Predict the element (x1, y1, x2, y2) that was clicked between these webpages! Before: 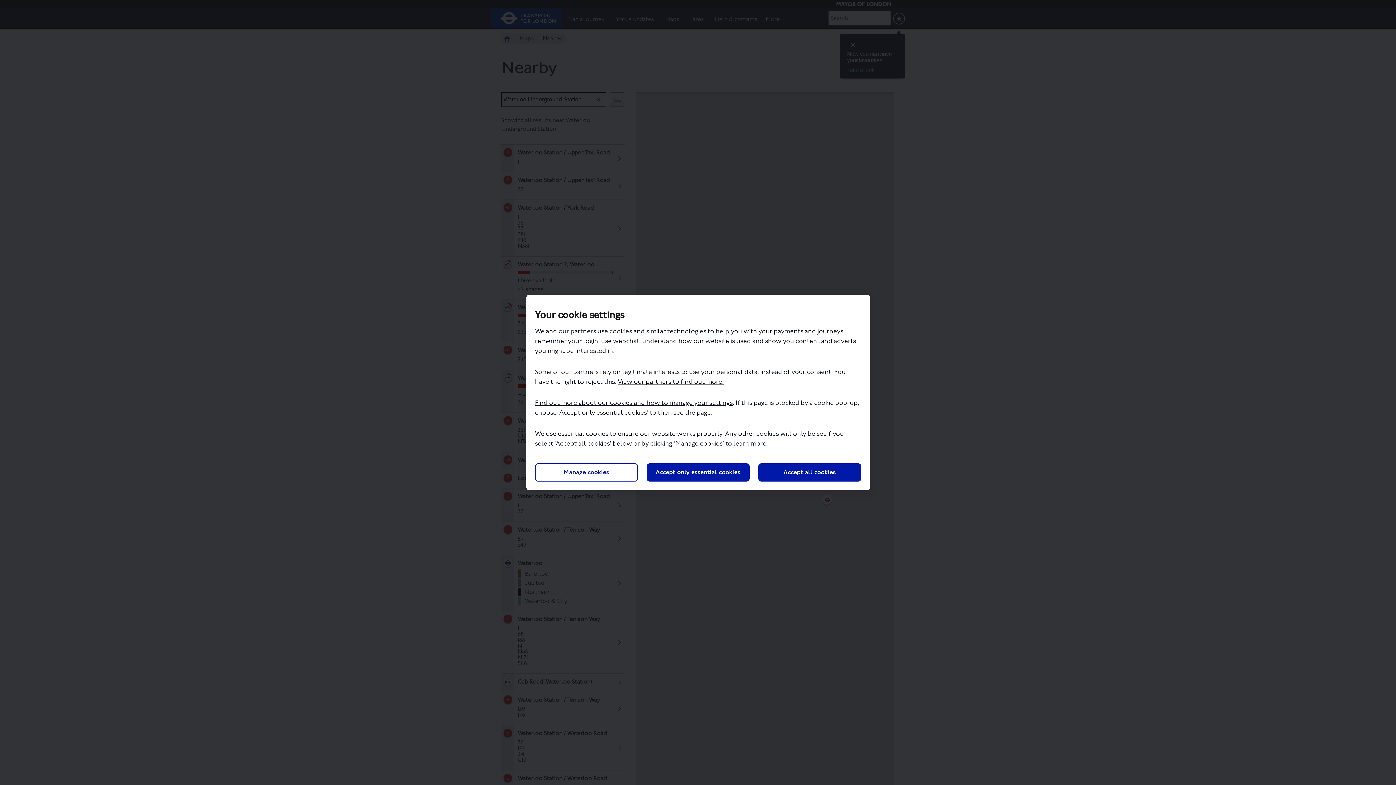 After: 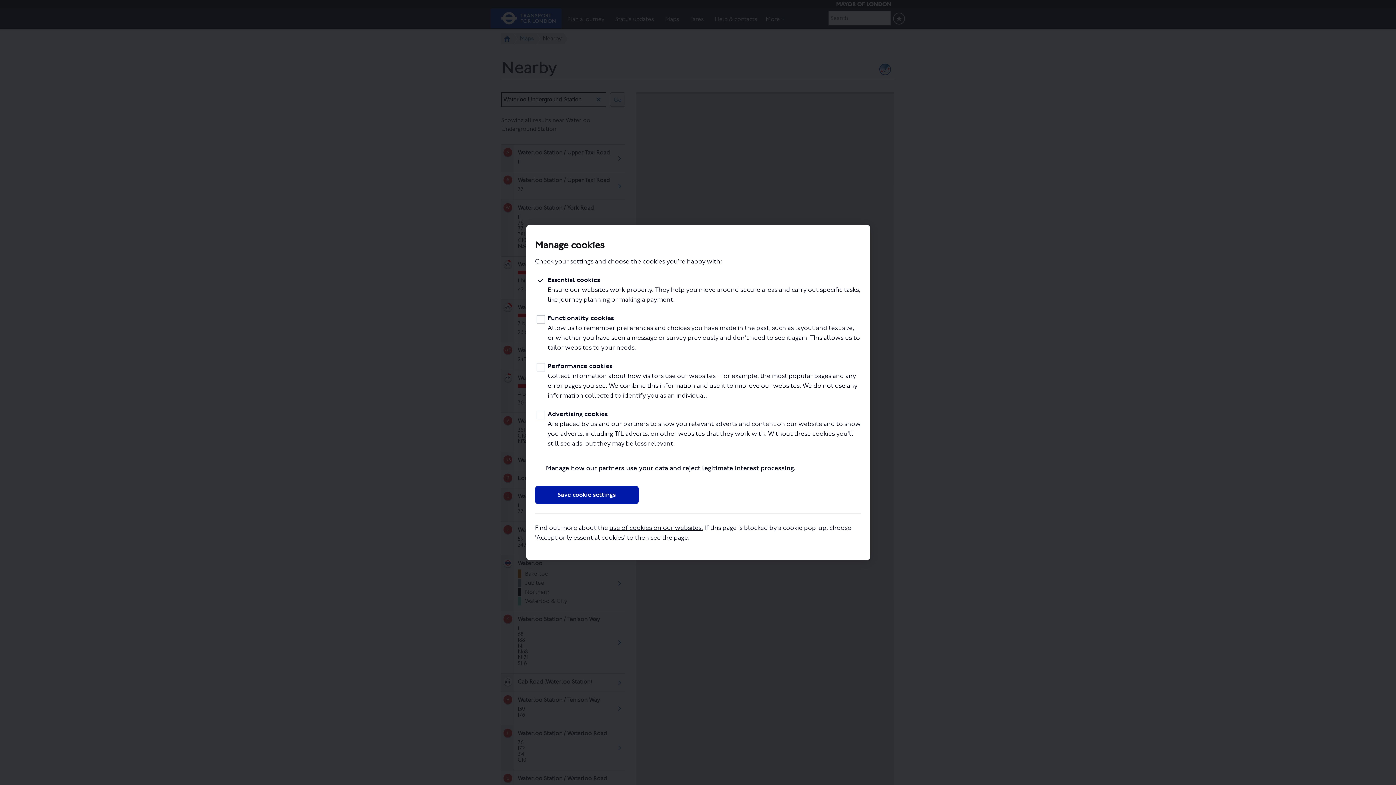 Action: bbox: (535, 463, 638, 481) label: Manage cookies